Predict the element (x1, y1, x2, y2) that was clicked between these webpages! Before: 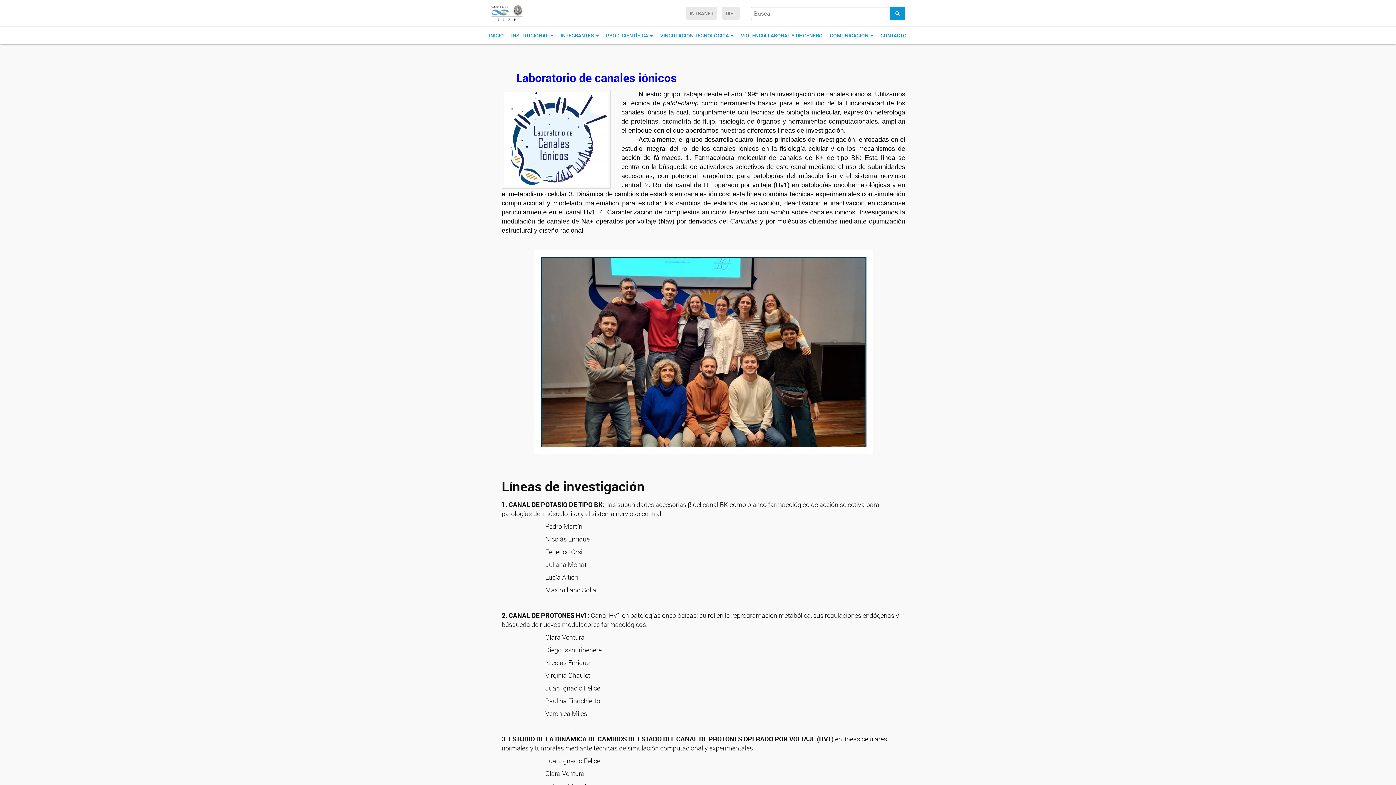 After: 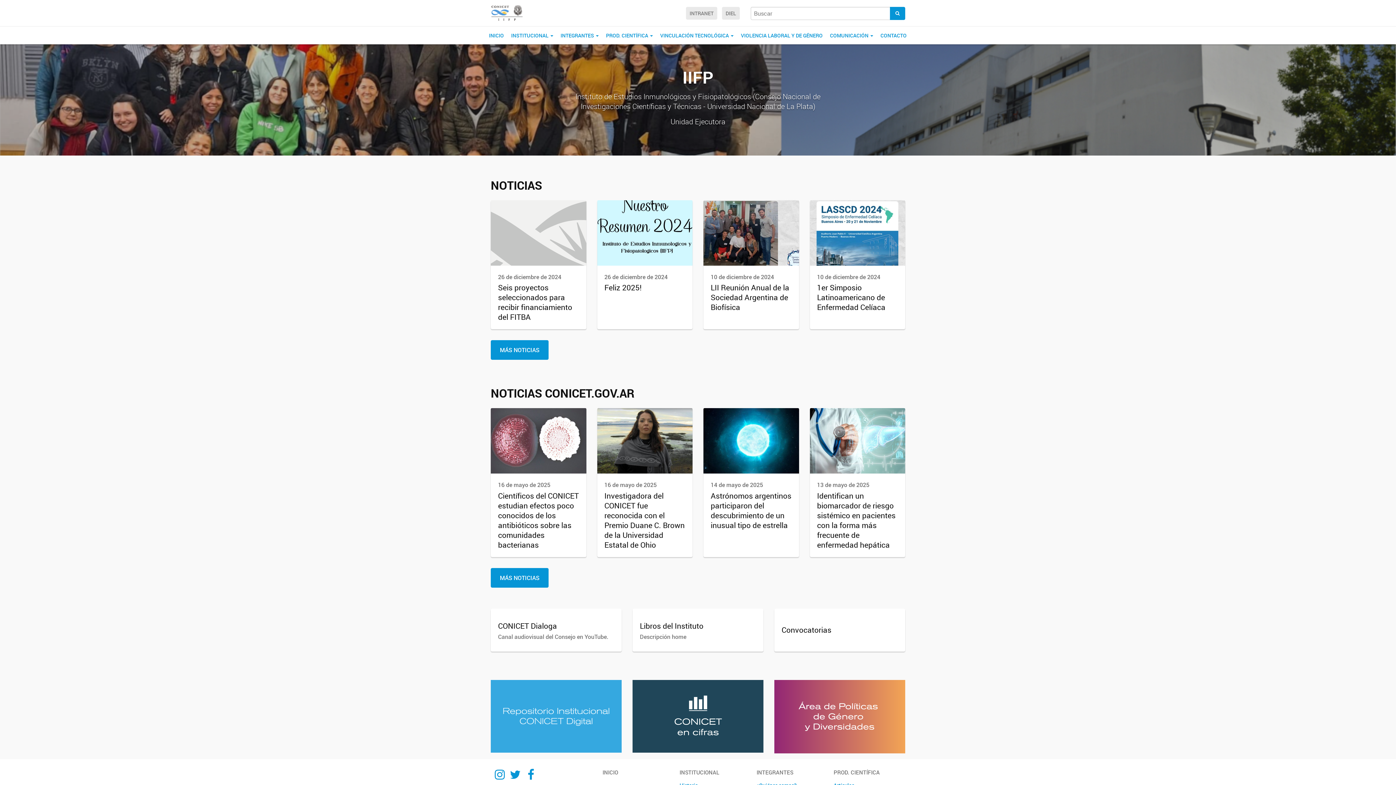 Action: bbox: (485, 26, 507, 44) label: INICIO